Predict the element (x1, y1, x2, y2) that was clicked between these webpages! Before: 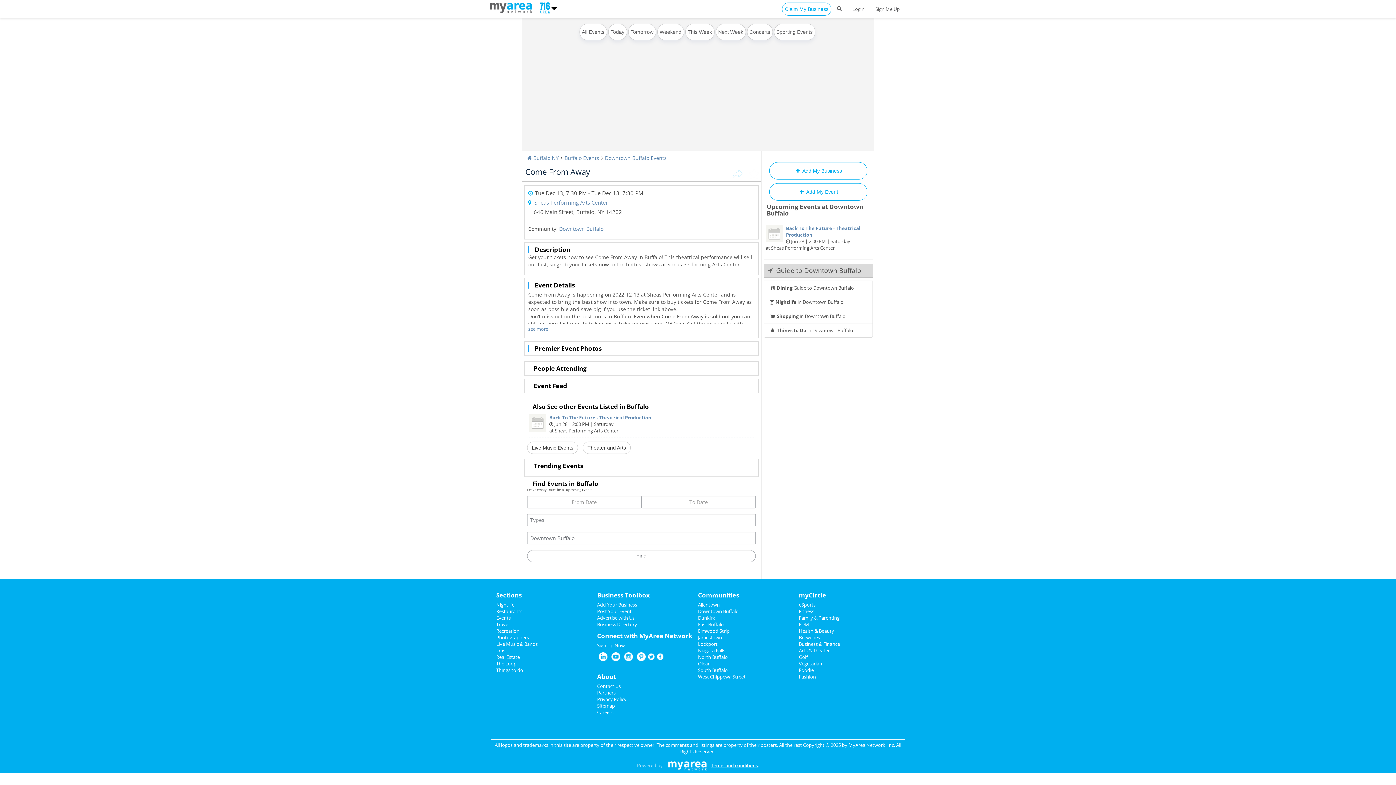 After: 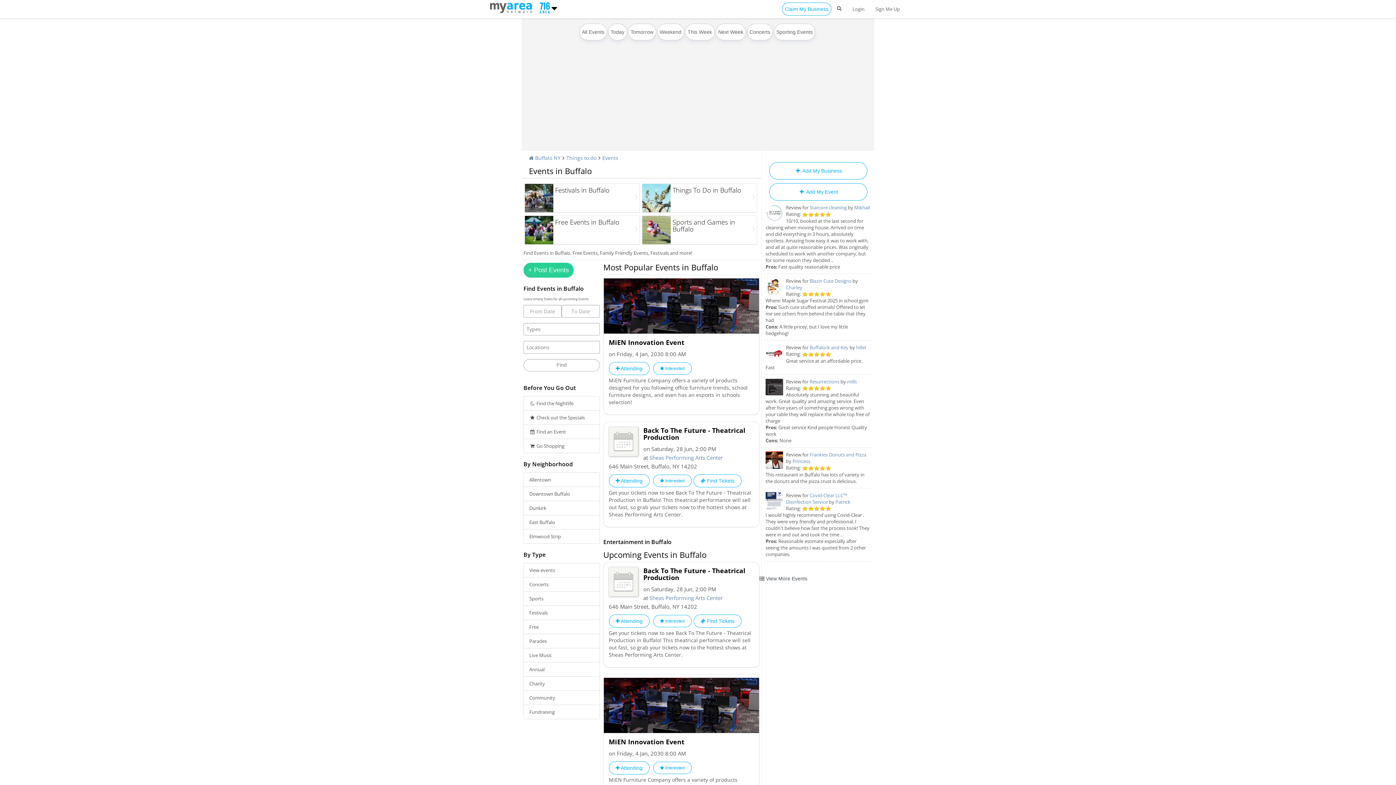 Action: bbox: (766, 202, 863, 217) label: Upcoming Events at Downtown Buffalo